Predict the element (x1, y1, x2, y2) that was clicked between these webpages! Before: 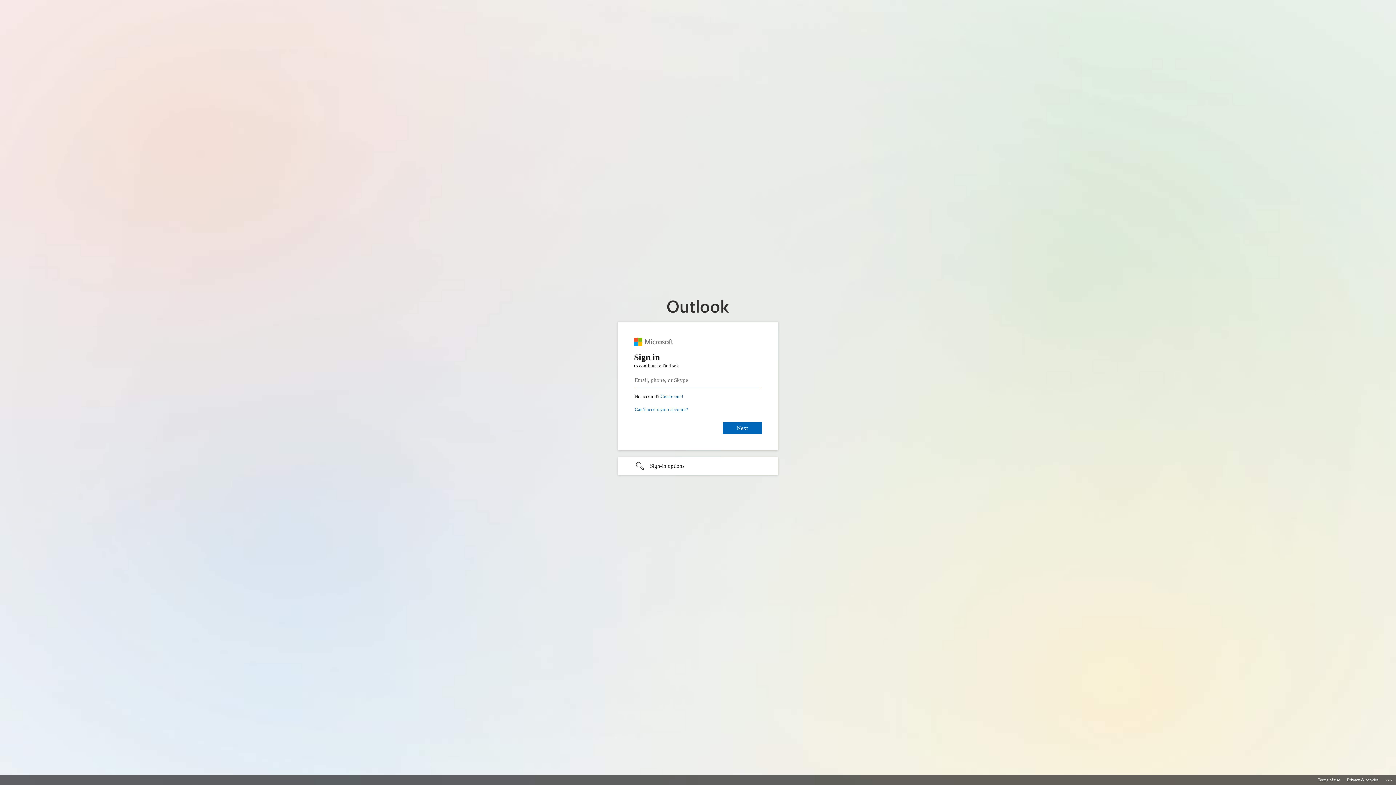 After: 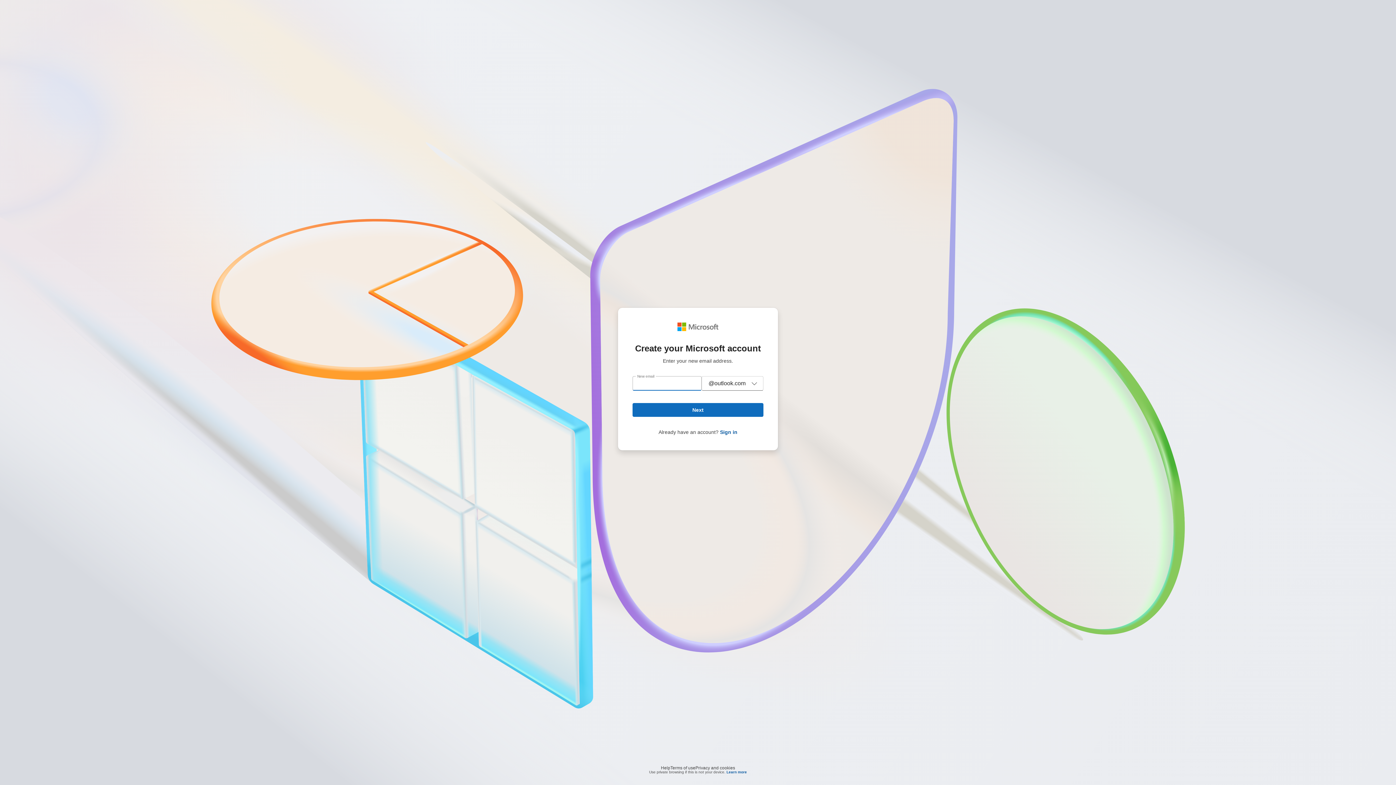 Action: bbox: (660, 393, 683, 399) label: Create a Microsoft account